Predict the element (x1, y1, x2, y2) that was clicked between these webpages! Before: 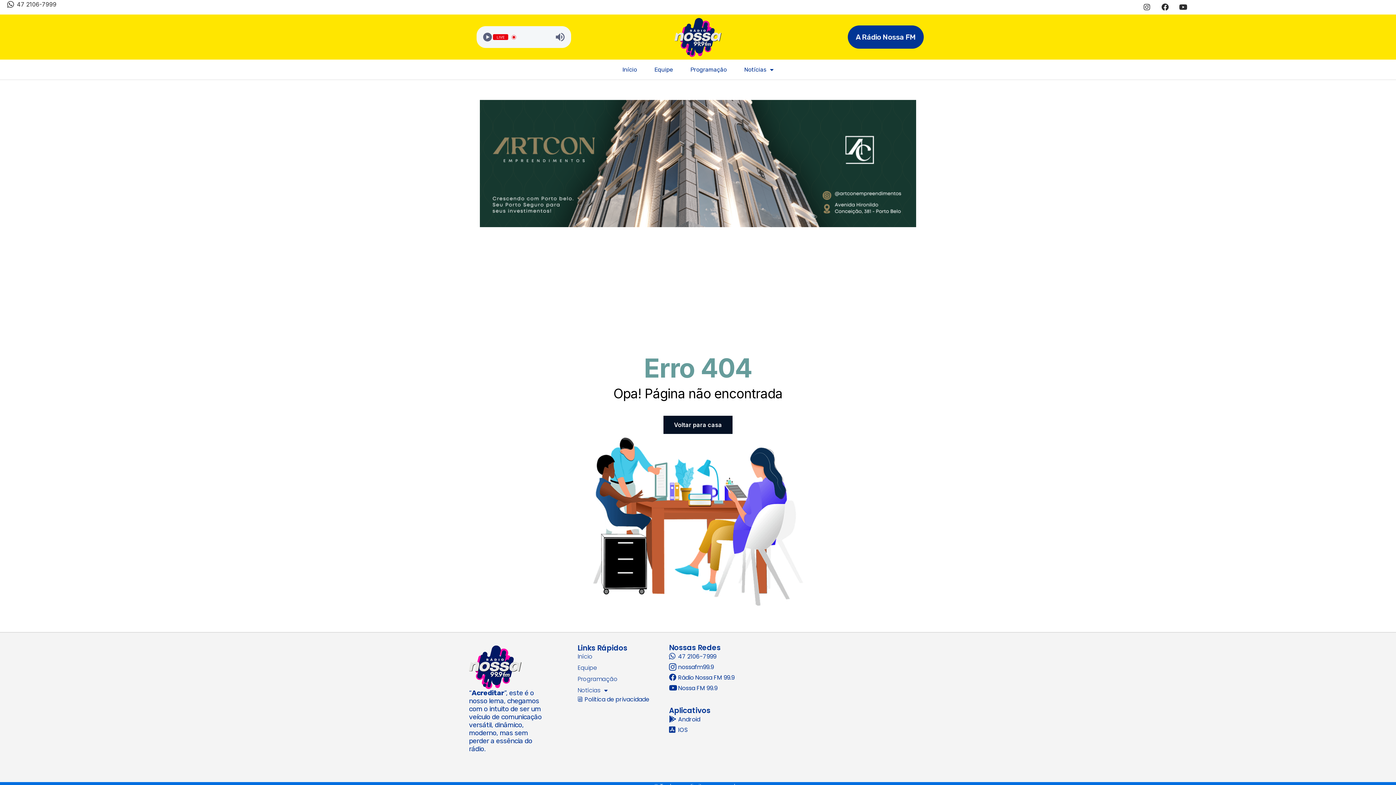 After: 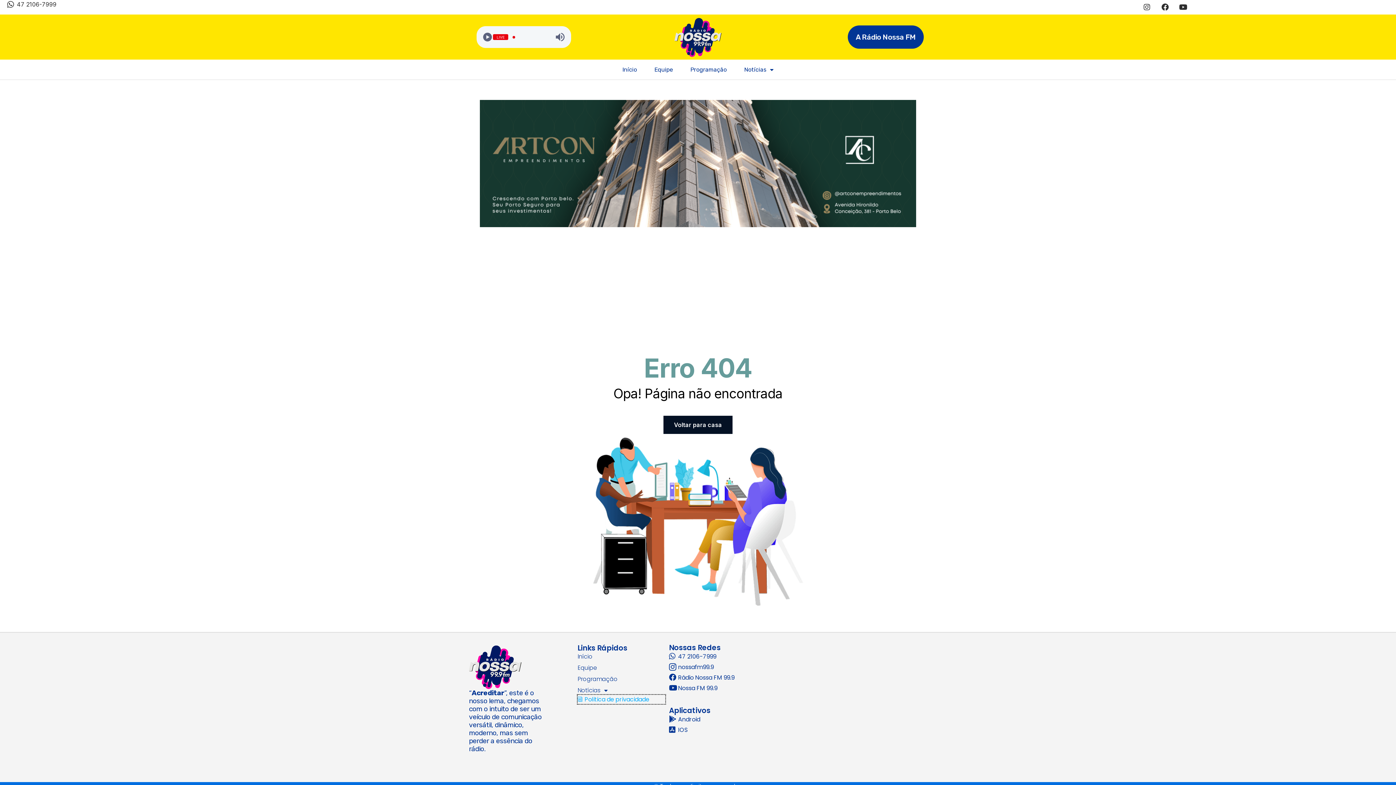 Action: bbox: (577, 695, 665, 704) label: Politica de privacidade